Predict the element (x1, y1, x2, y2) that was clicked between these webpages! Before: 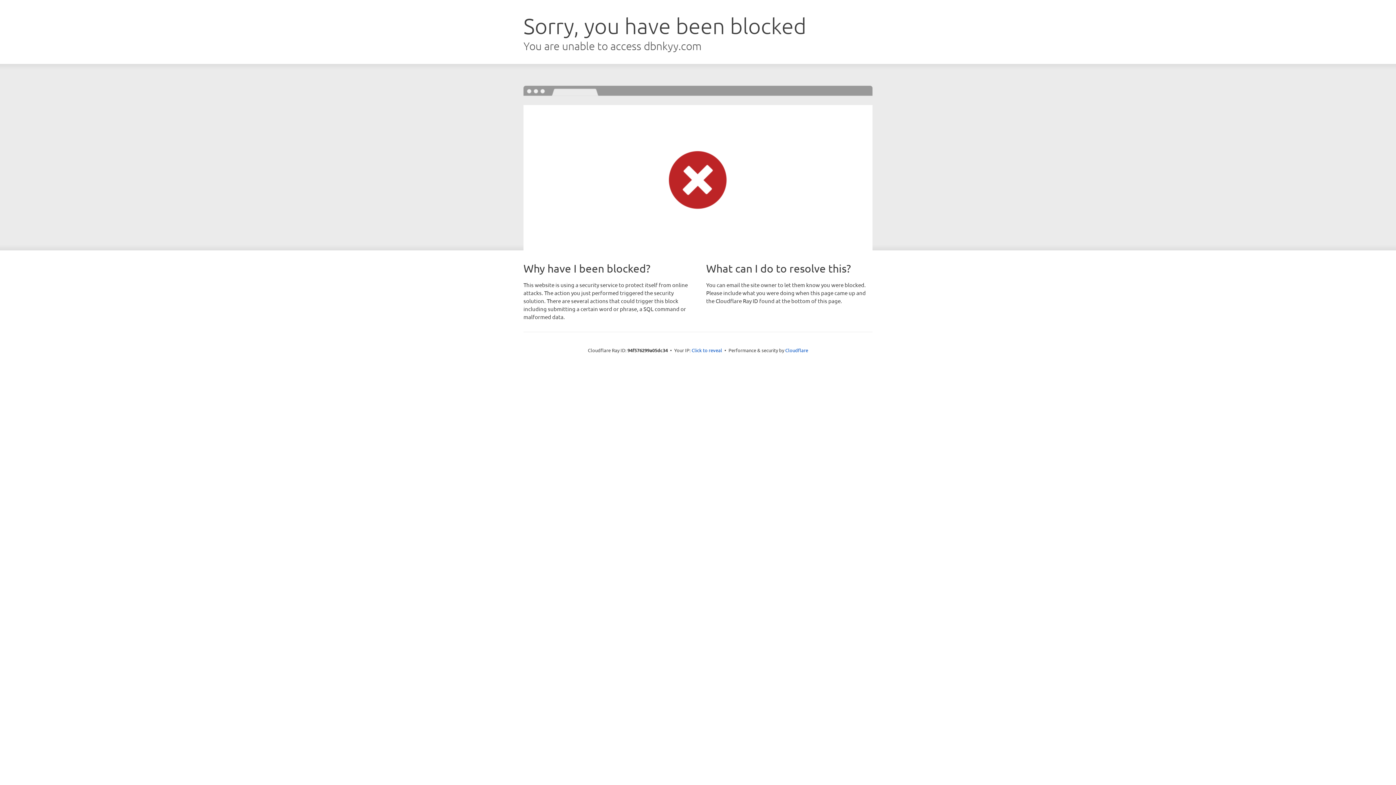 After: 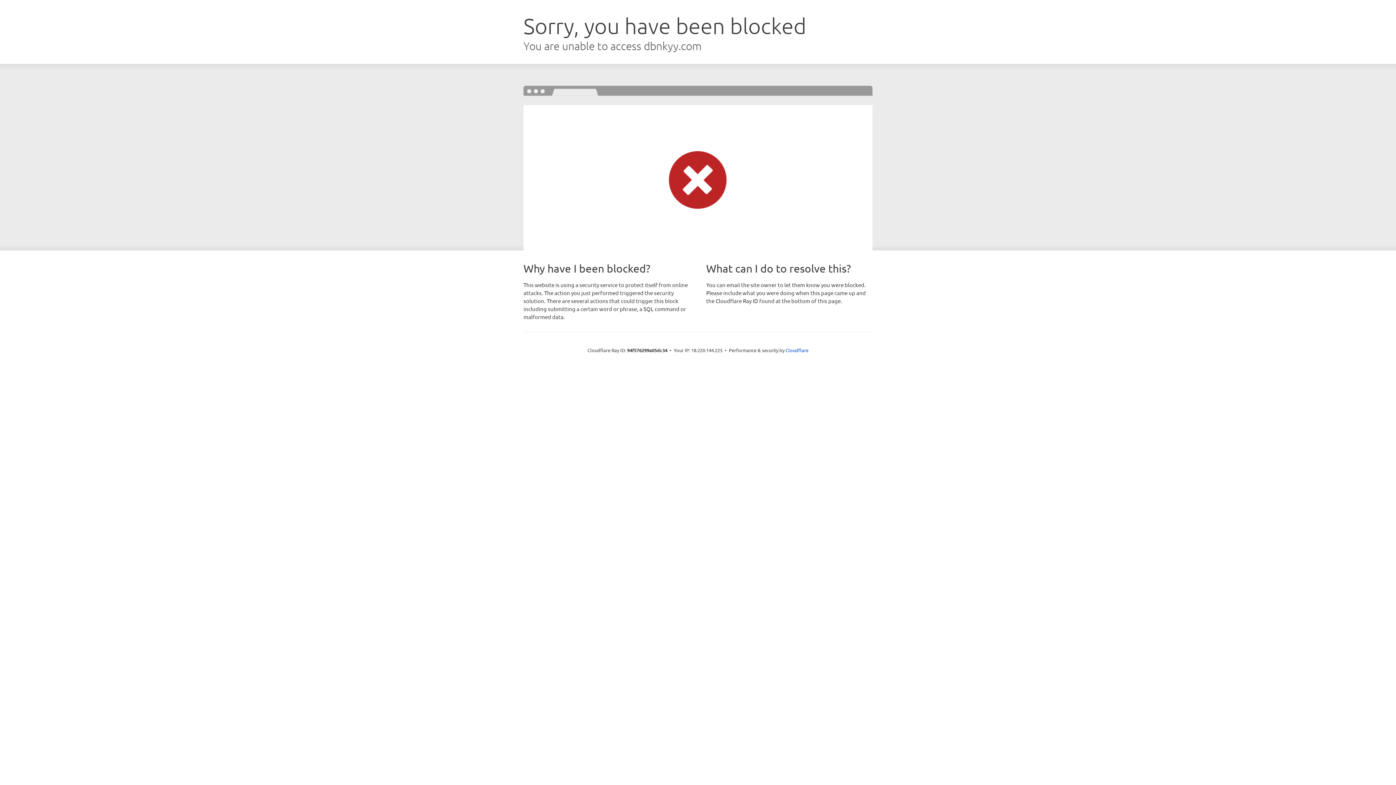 Action: bbox: (691, 346, 722, 353) label: Click to reveal